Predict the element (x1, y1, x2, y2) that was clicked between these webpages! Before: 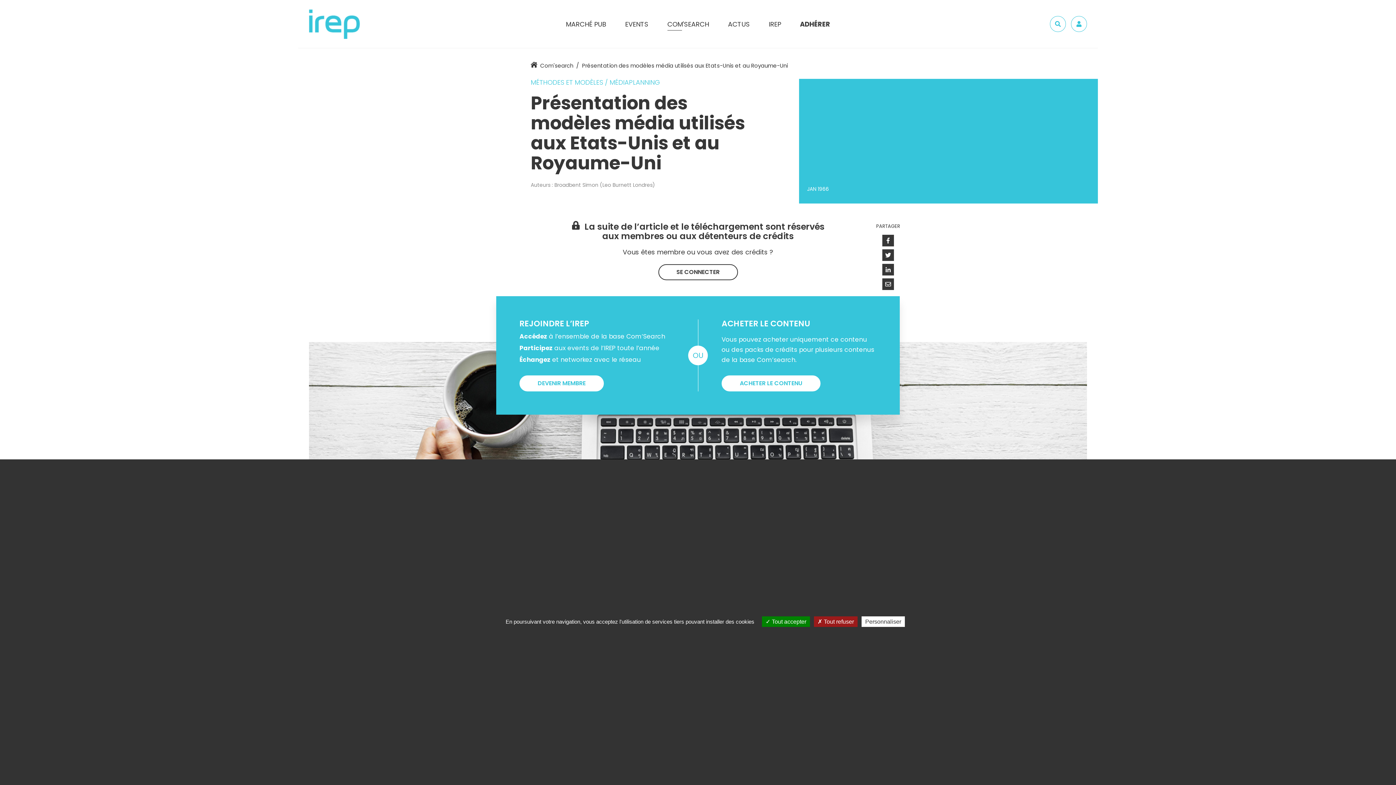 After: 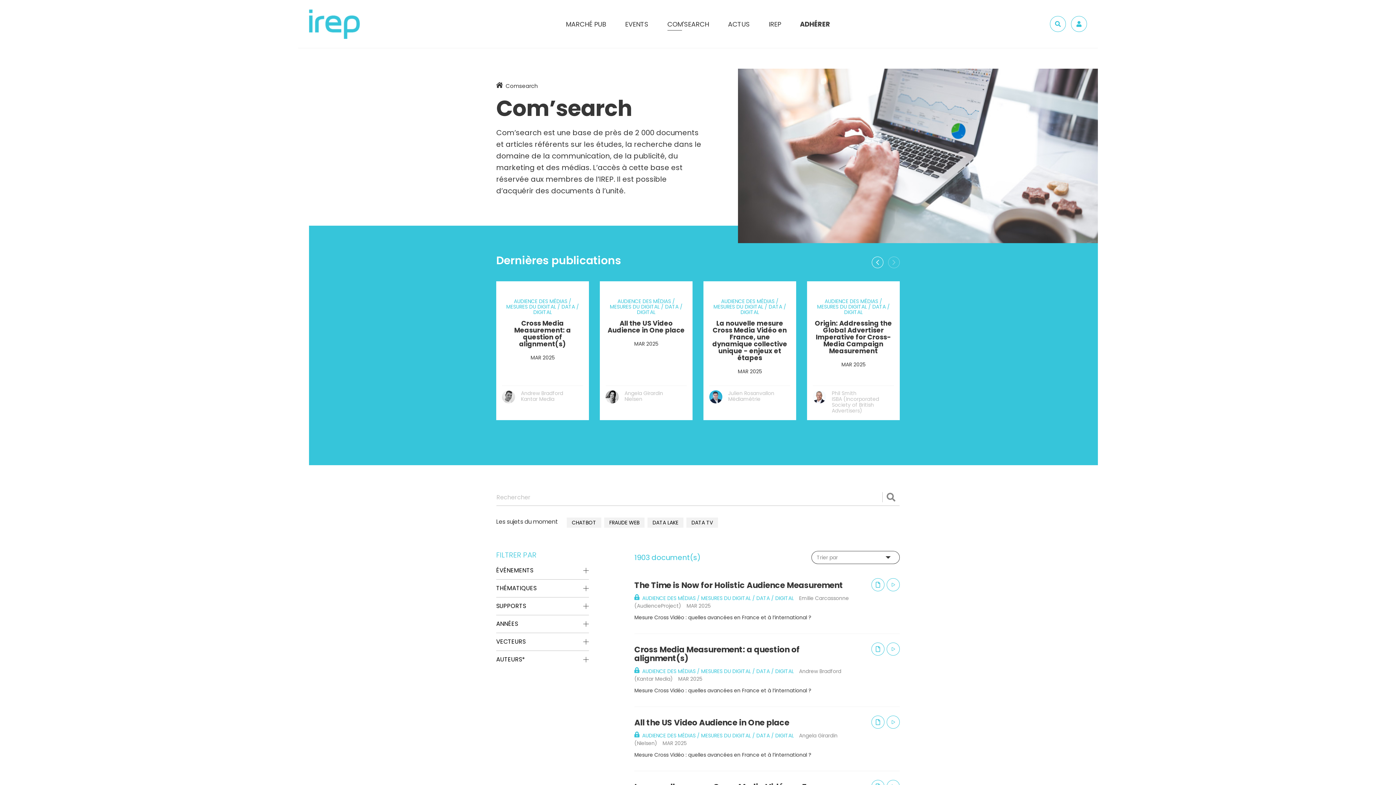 Action: bbox: (660, 4, 715, 43) label: COM'SEARCH